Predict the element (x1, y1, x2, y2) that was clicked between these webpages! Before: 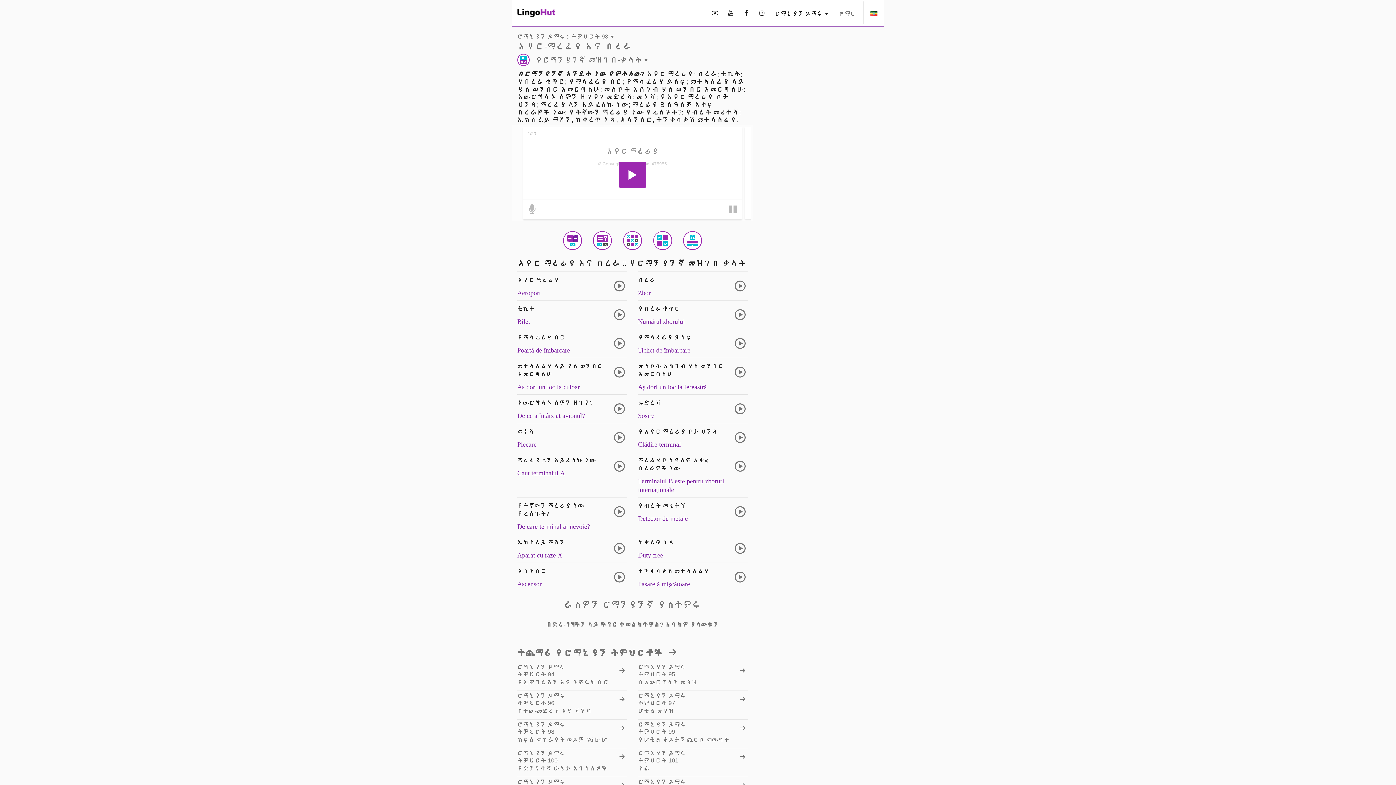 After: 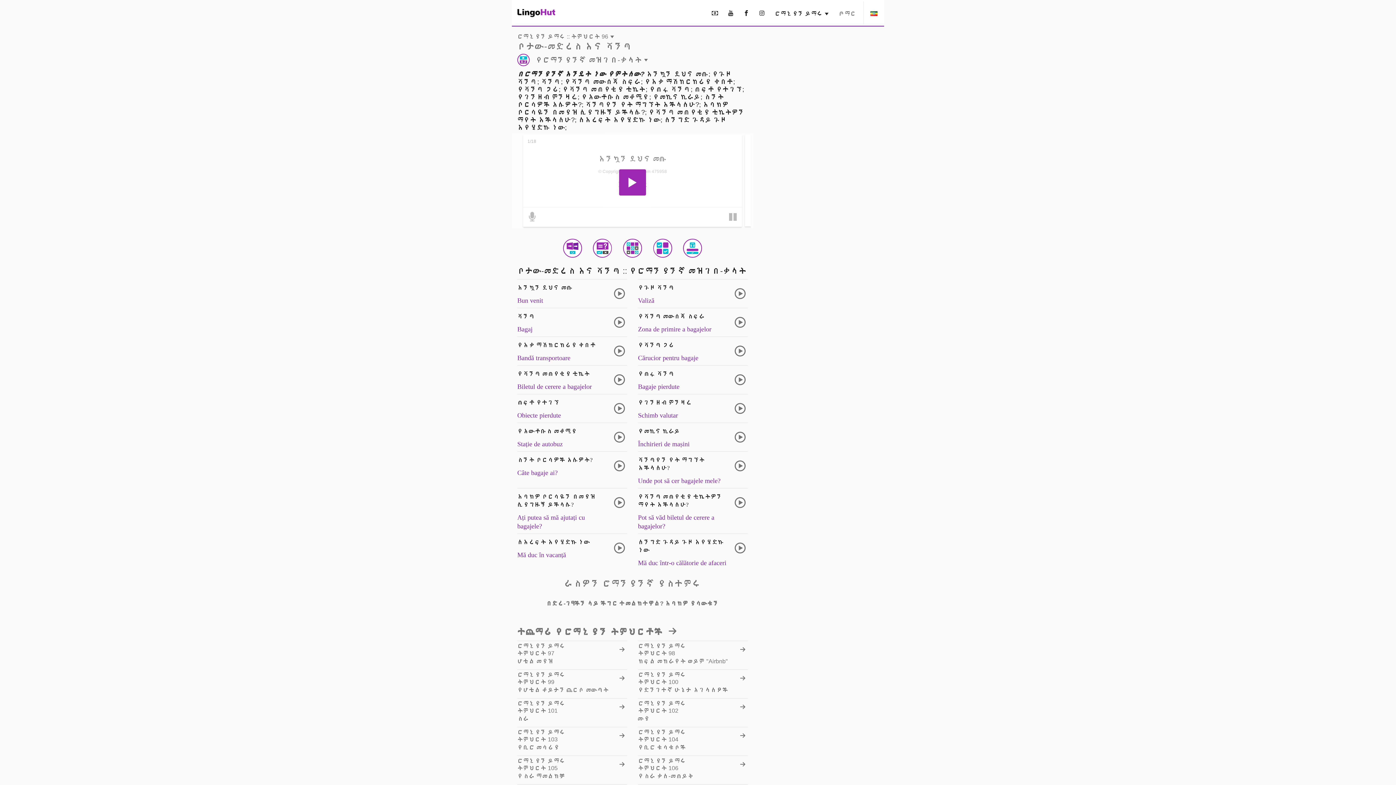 Action: label: ሮማኒያን ይማሩ
ትምህርት 96
ቦታው-መድረስ እና ሻንጣ bbox: (517, 690, 627, 719)